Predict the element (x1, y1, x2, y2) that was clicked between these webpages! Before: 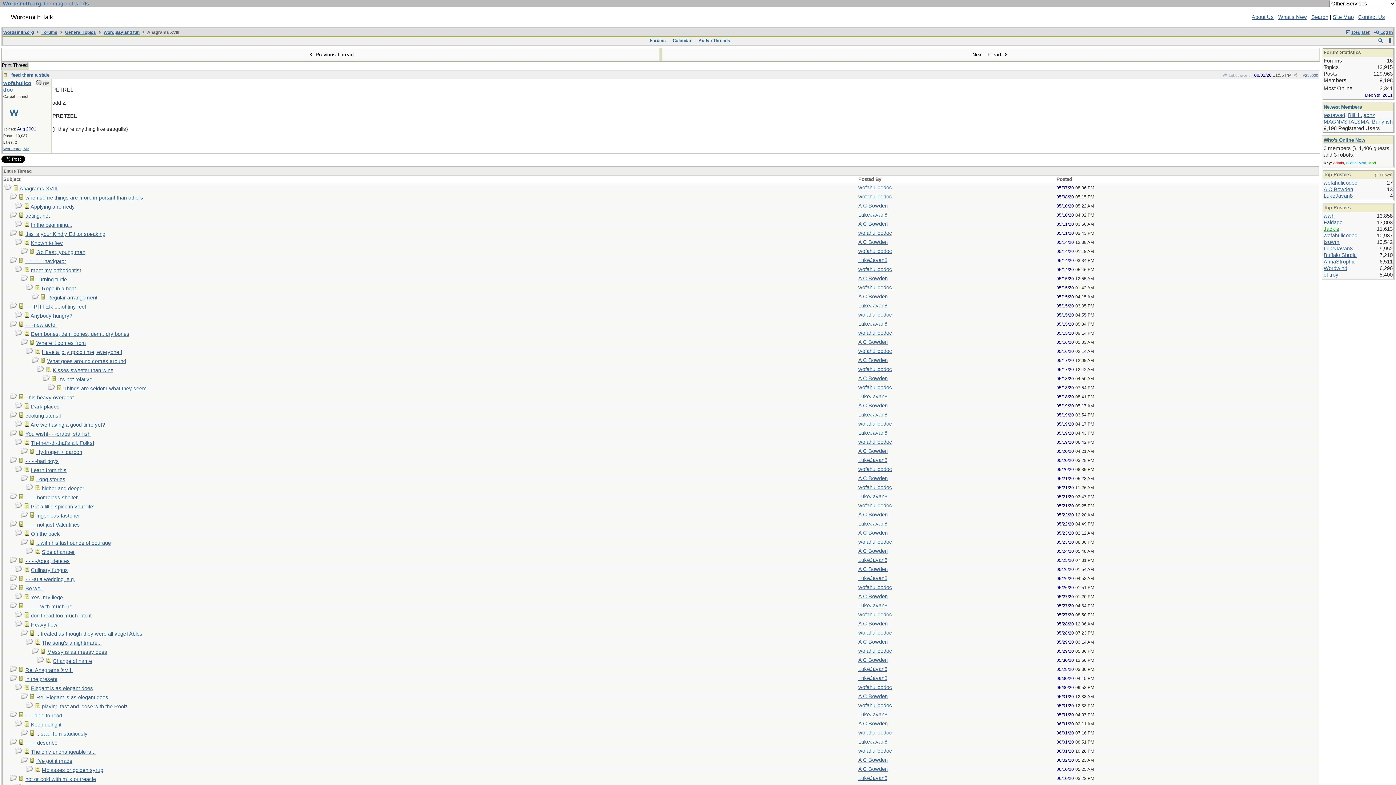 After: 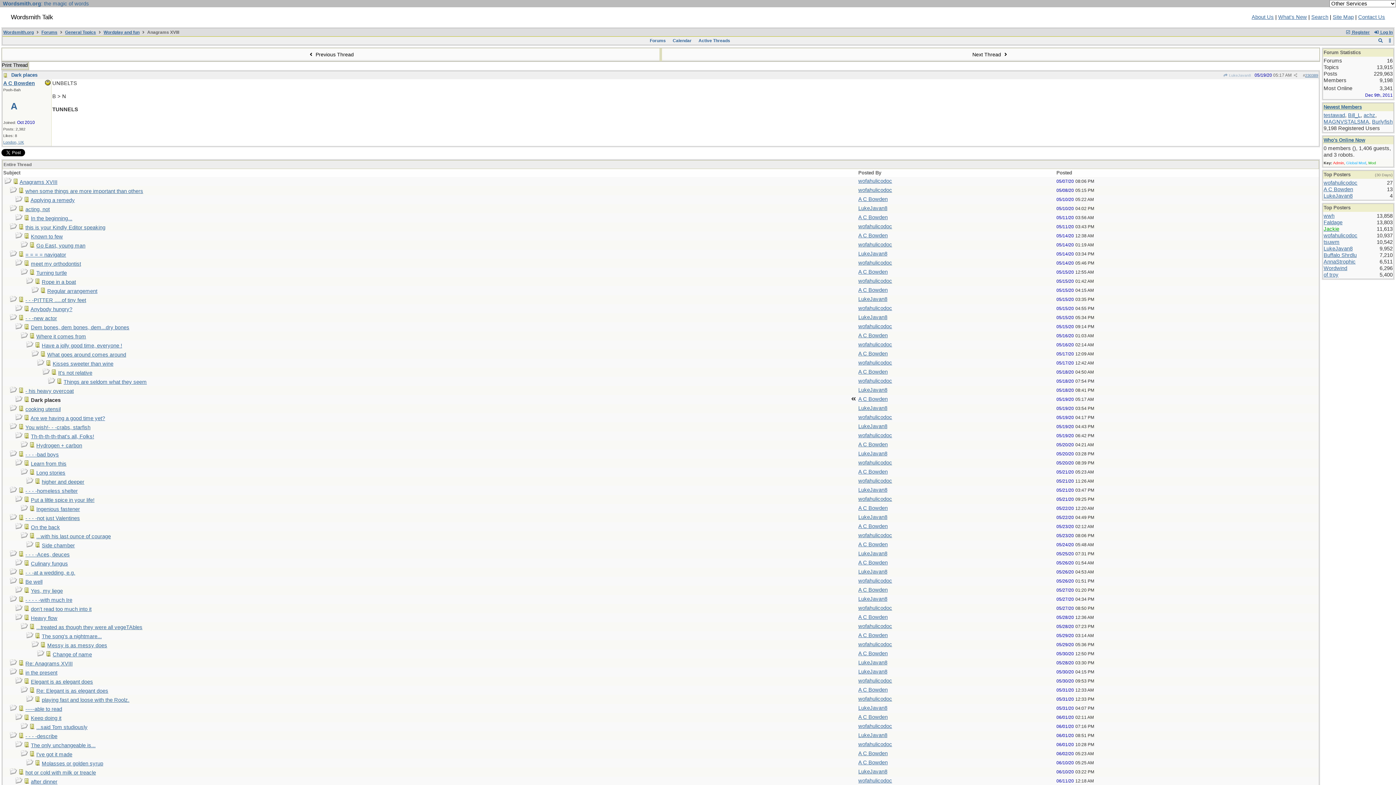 Action: label: Dark places bbox: (30, 404, 59, 409)